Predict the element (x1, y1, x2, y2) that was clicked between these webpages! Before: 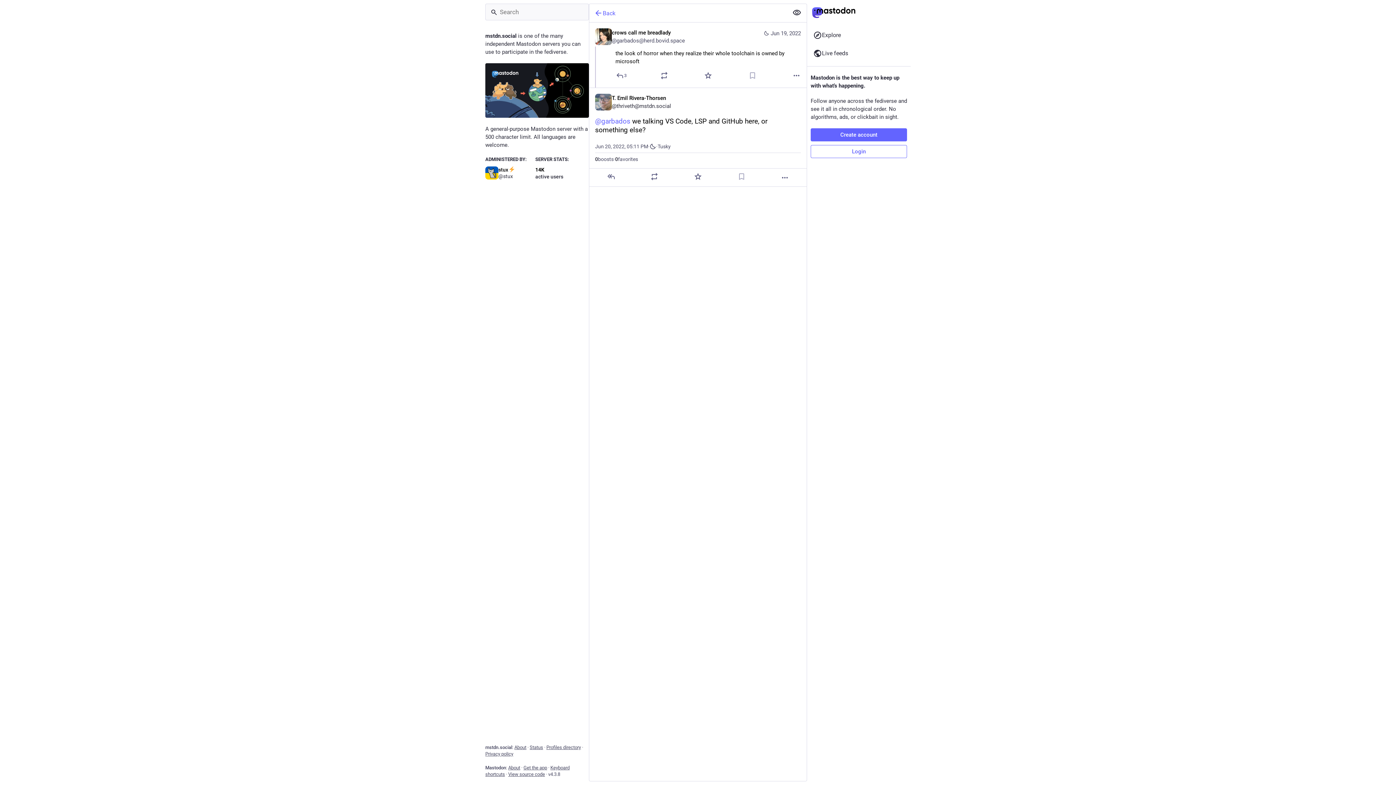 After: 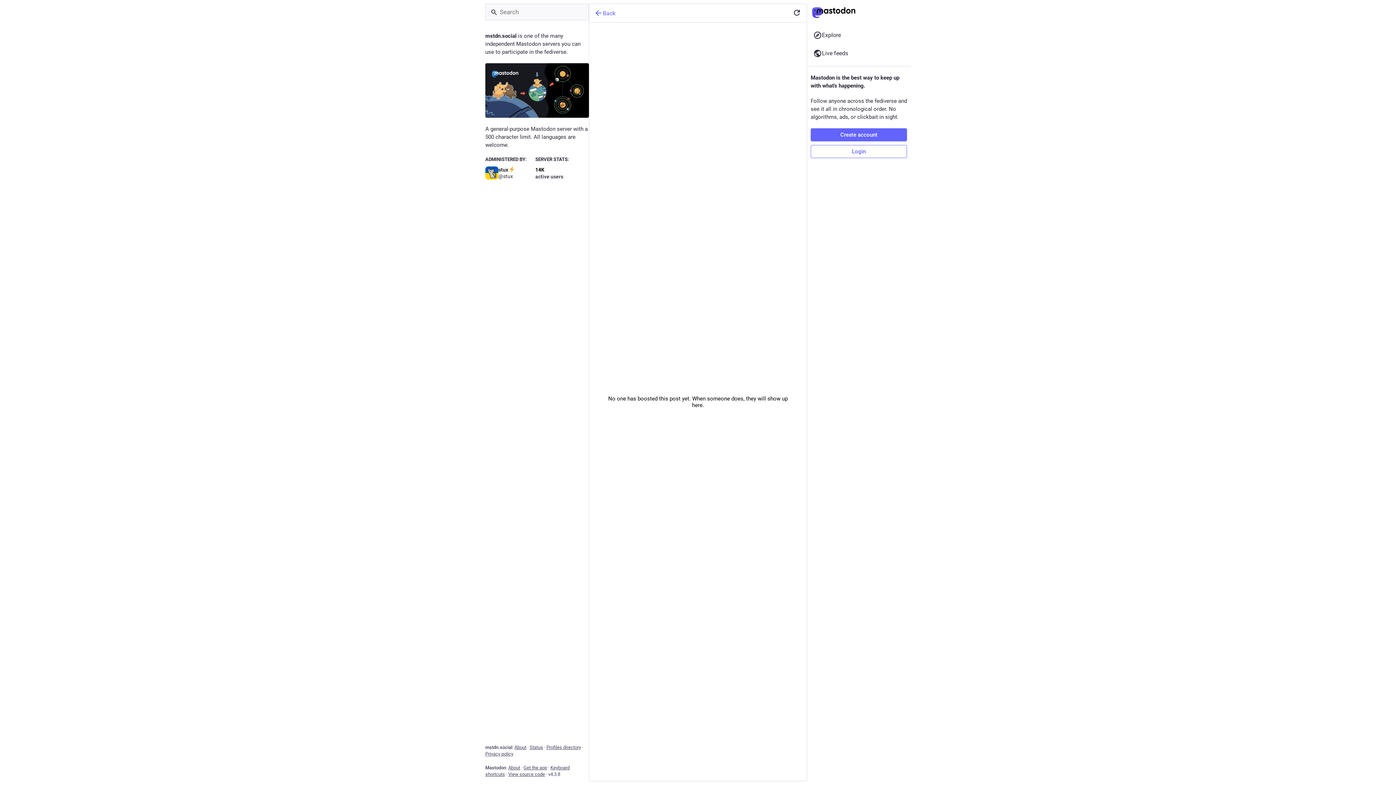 Action: bbox: (595, 156, 613, 162) label: 0
boosts